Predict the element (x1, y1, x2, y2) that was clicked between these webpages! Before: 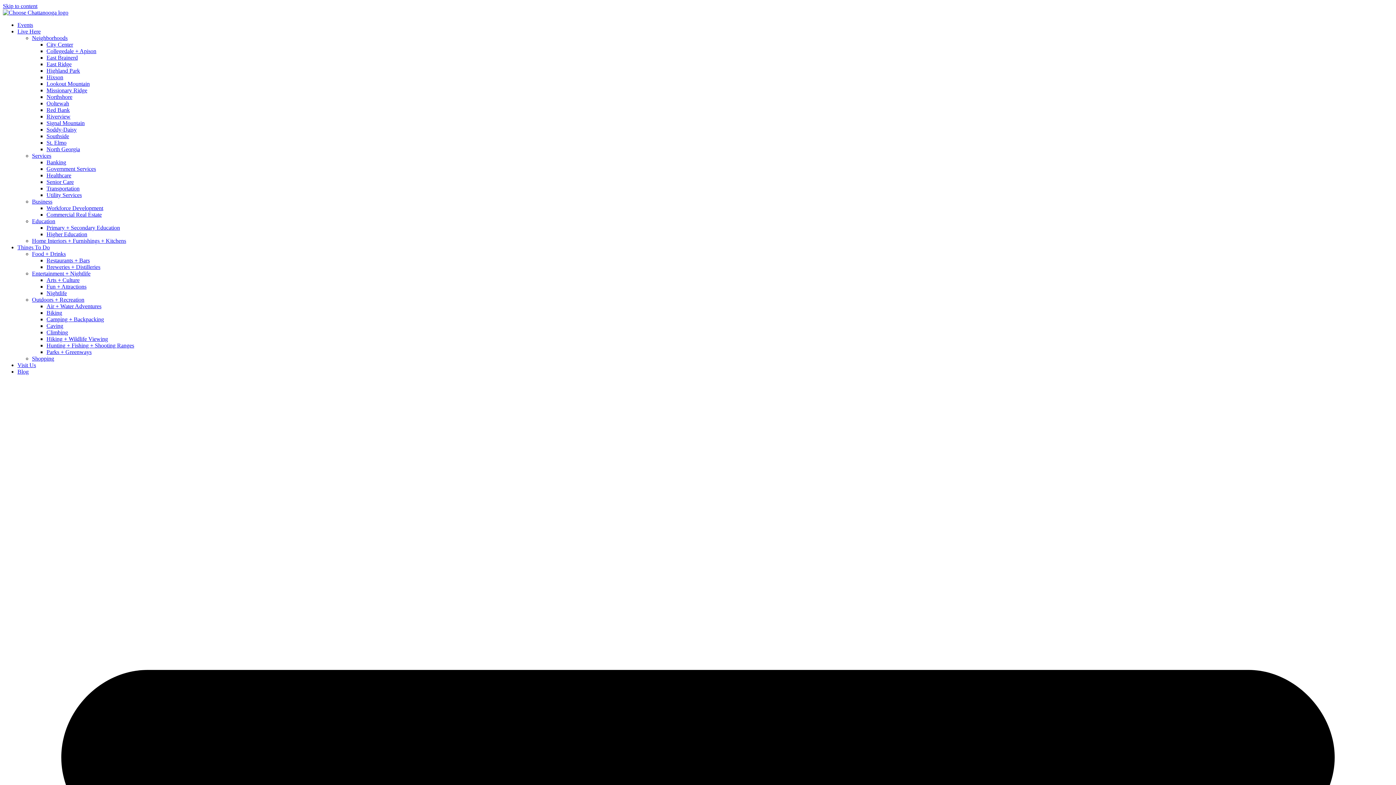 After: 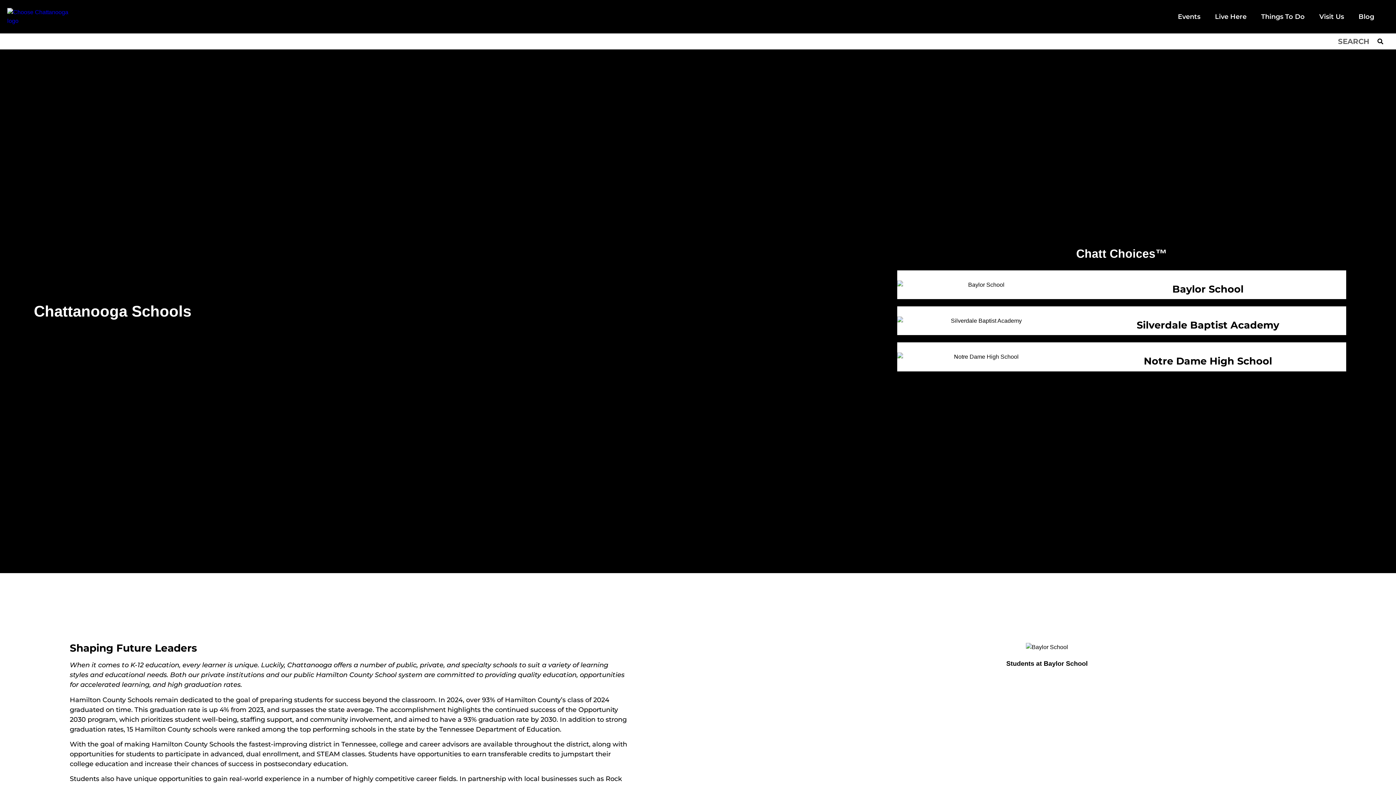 Action: label: Primary + Secondary Education bbox: (46, 224, 120, 230)